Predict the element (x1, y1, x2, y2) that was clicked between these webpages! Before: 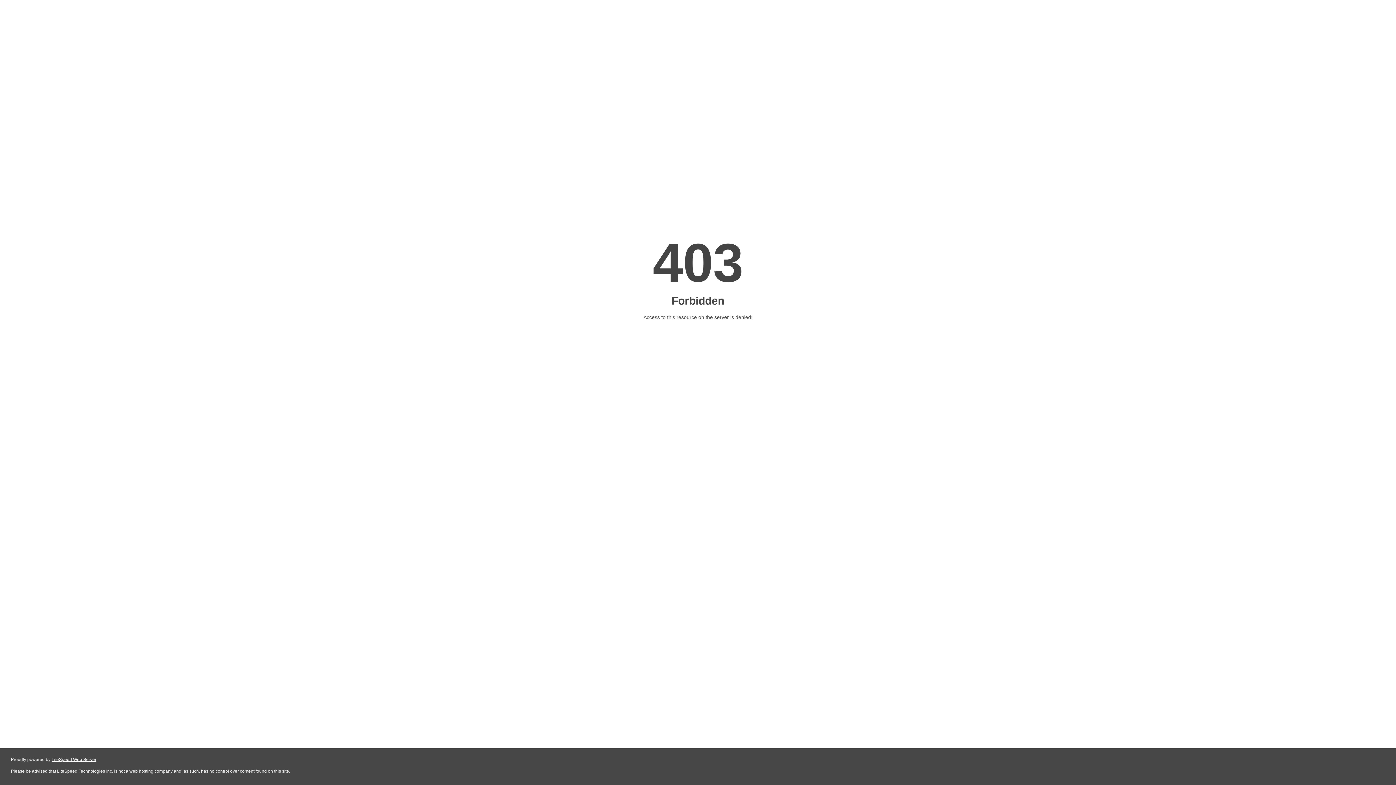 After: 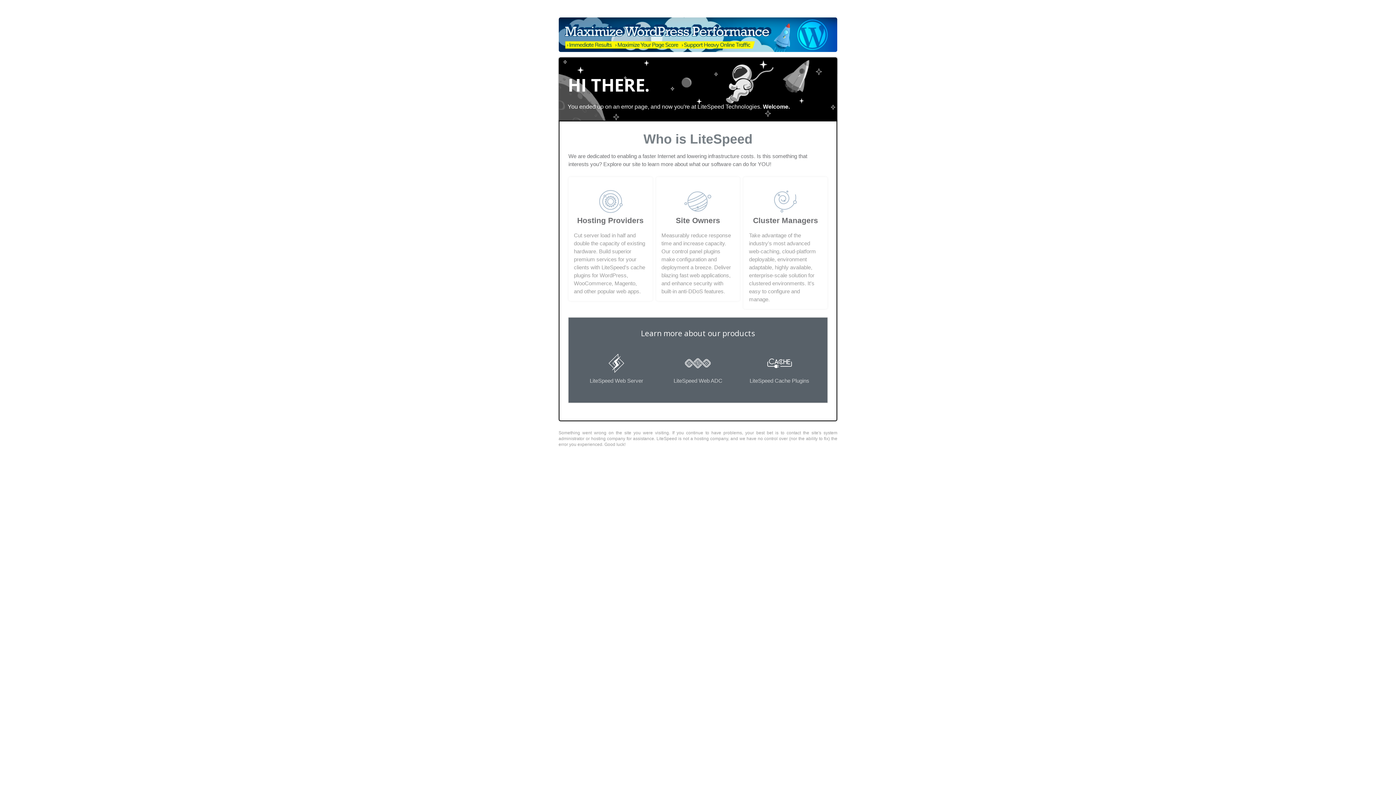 Action: bbox: (51, 757, 96, 762) label: LiteSpeed Web Server